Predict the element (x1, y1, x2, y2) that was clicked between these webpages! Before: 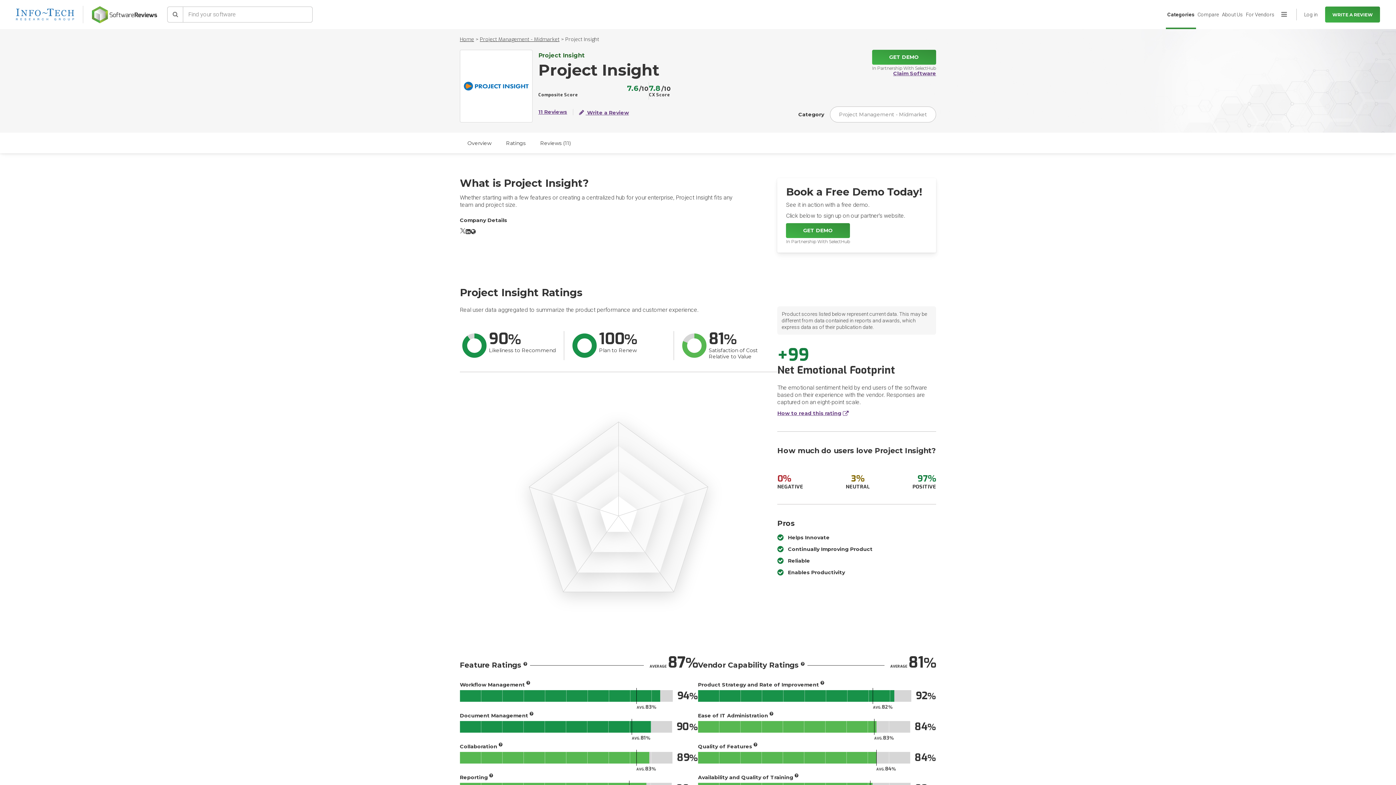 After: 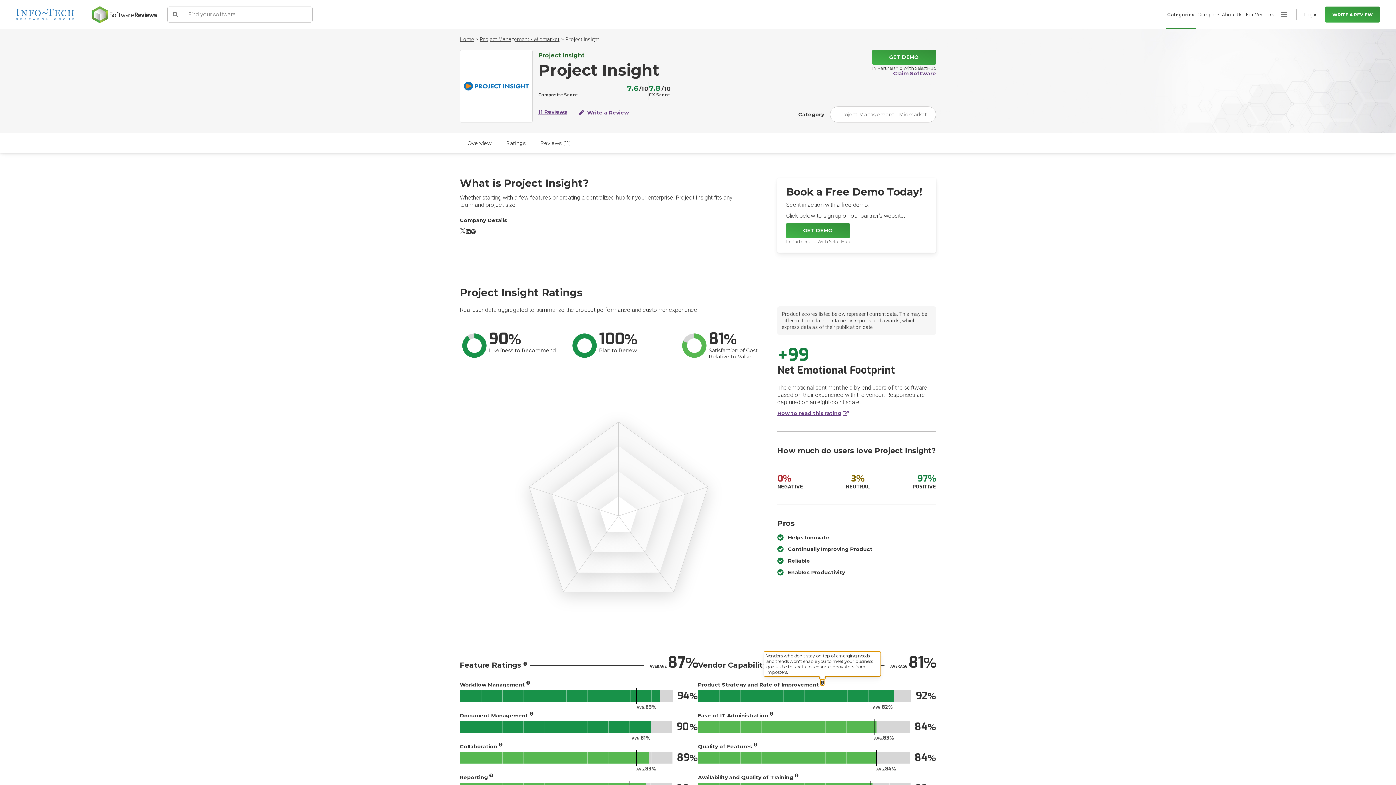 Action: label: More info bbox: (820, 680, 824, 685)